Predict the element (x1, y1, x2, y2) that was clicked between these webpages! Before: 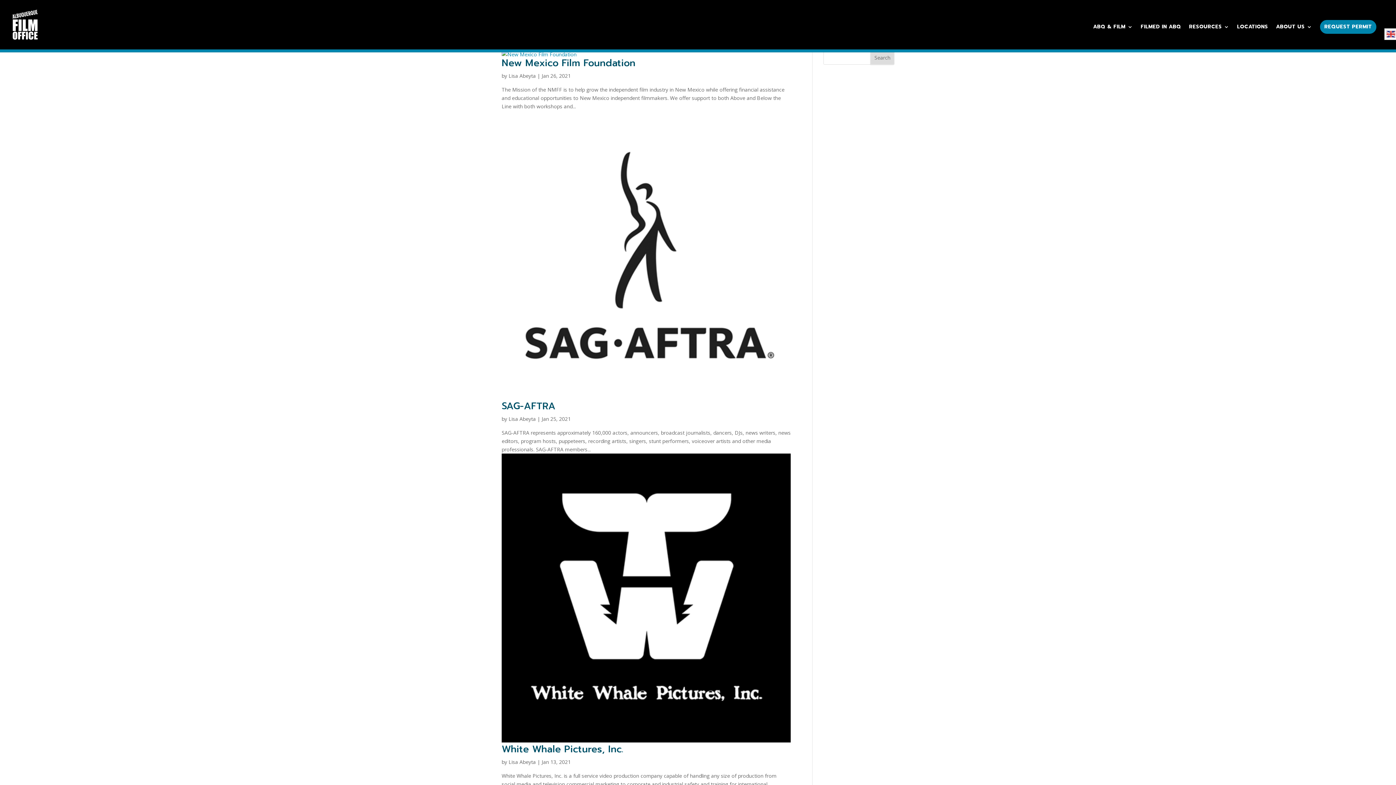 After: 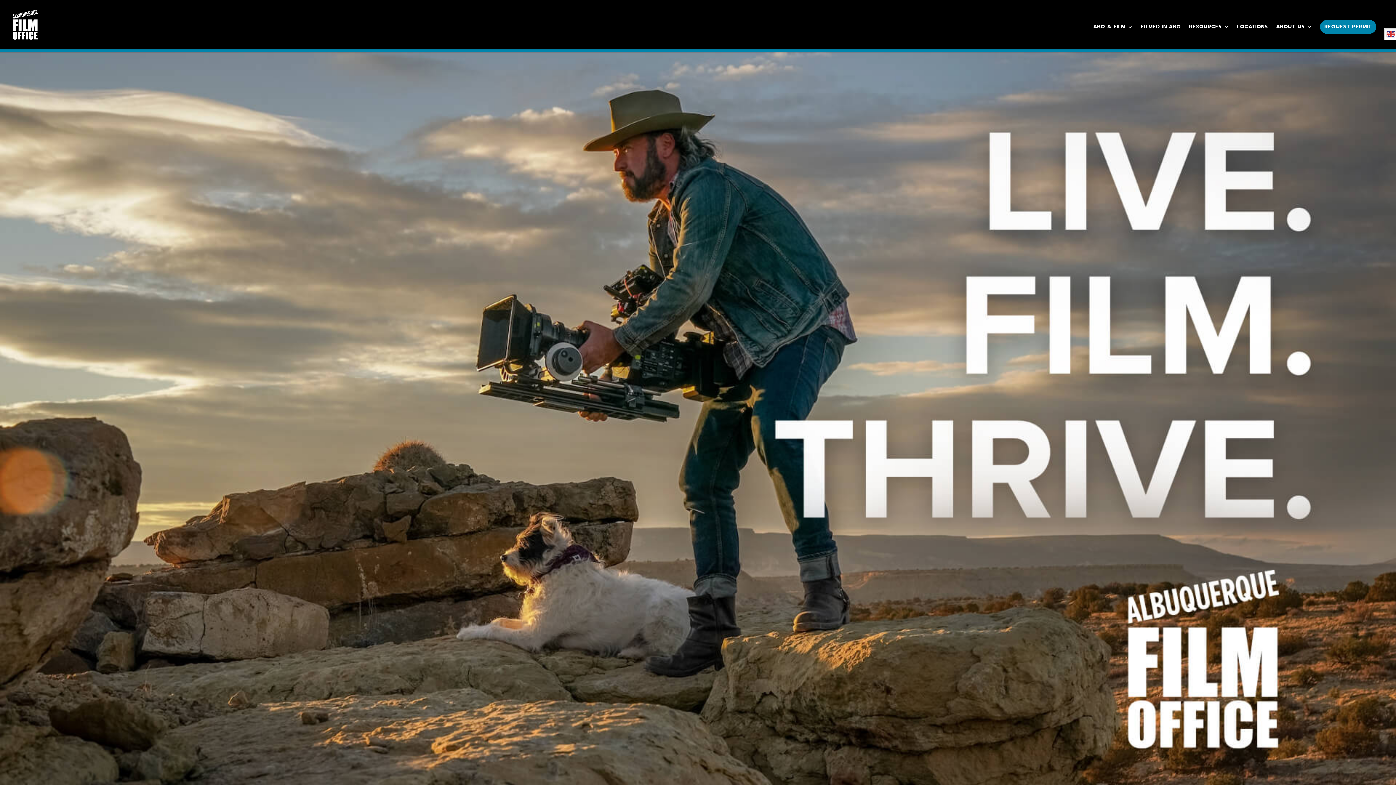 Action: bbox: (12, 20, 37, 28)